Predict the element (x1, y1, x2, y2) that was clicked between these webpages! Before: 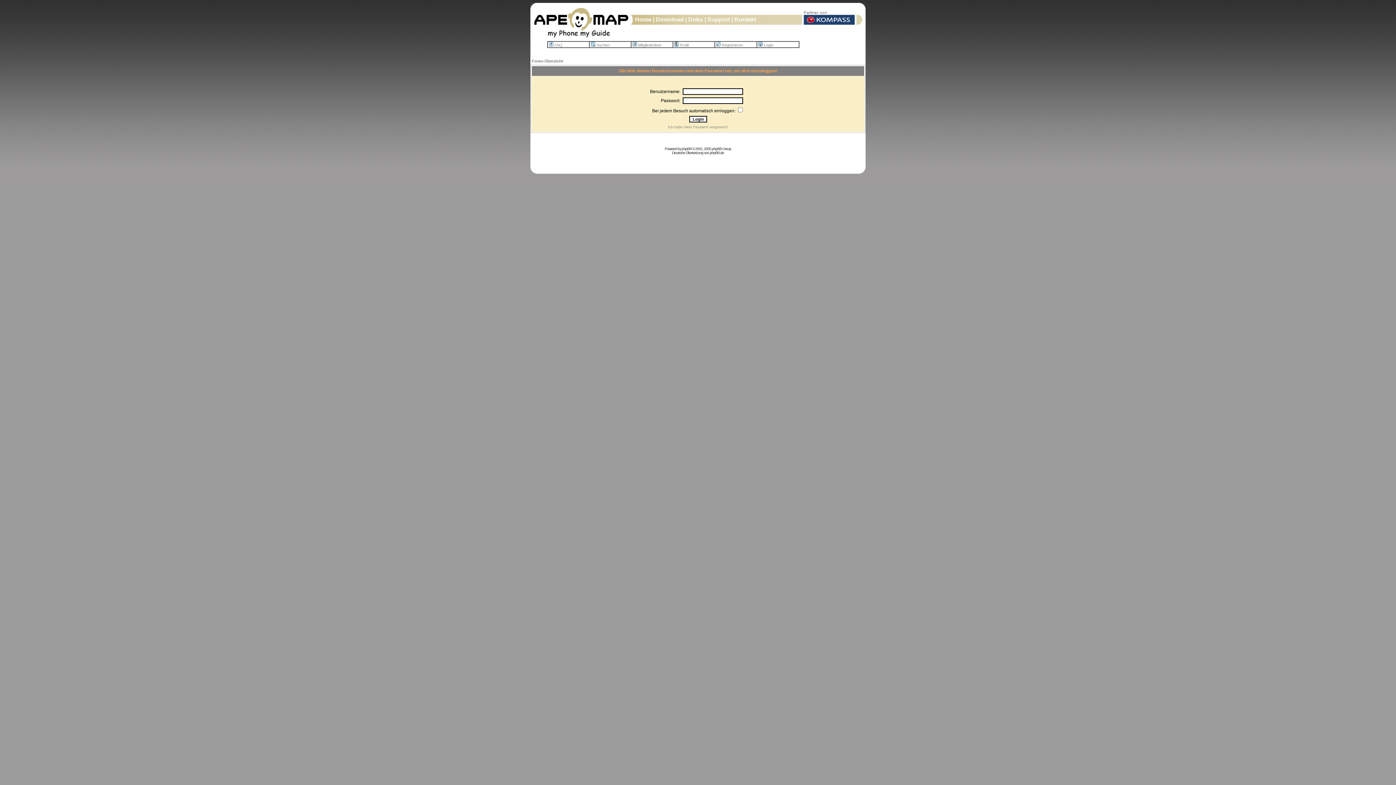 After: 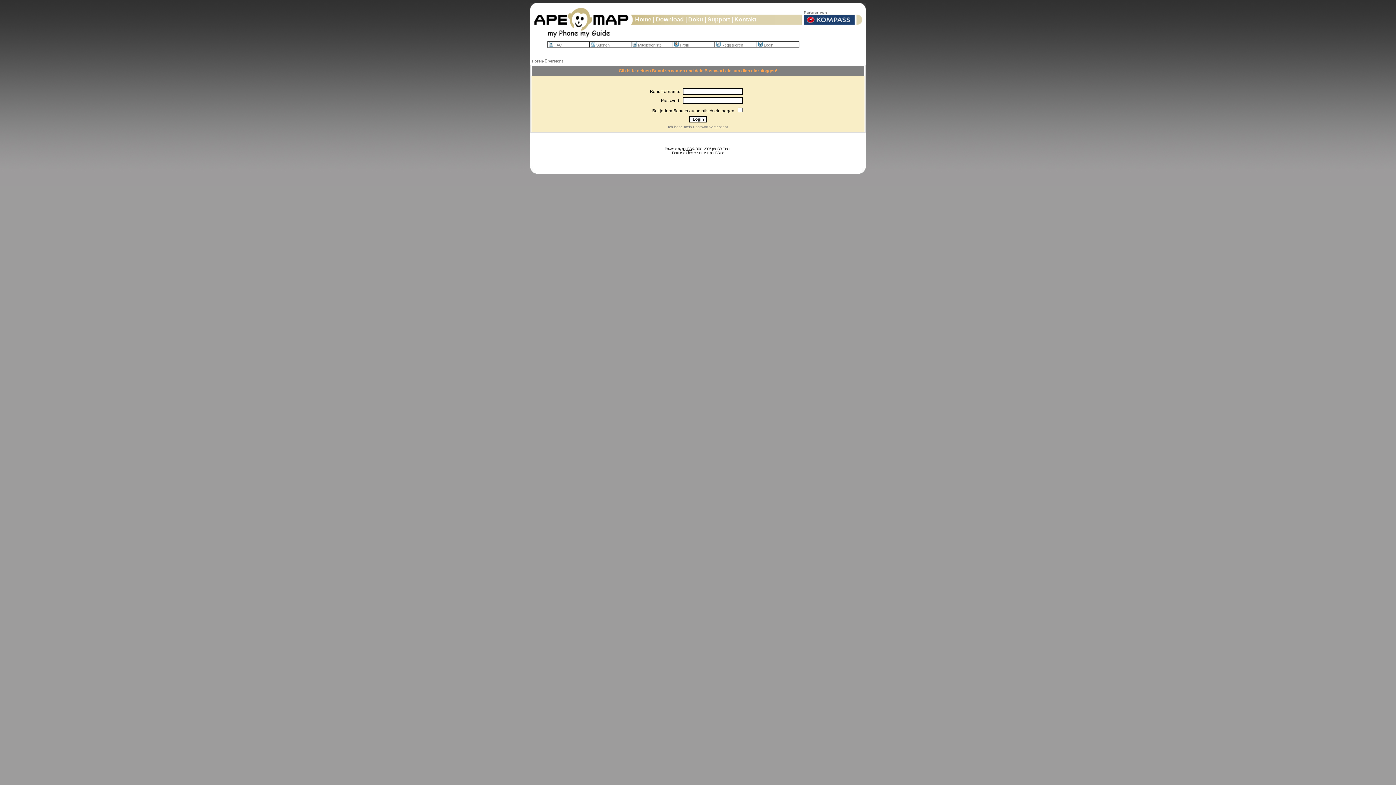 Action: bbox: (682, 146, 691, 150) label: phpBB